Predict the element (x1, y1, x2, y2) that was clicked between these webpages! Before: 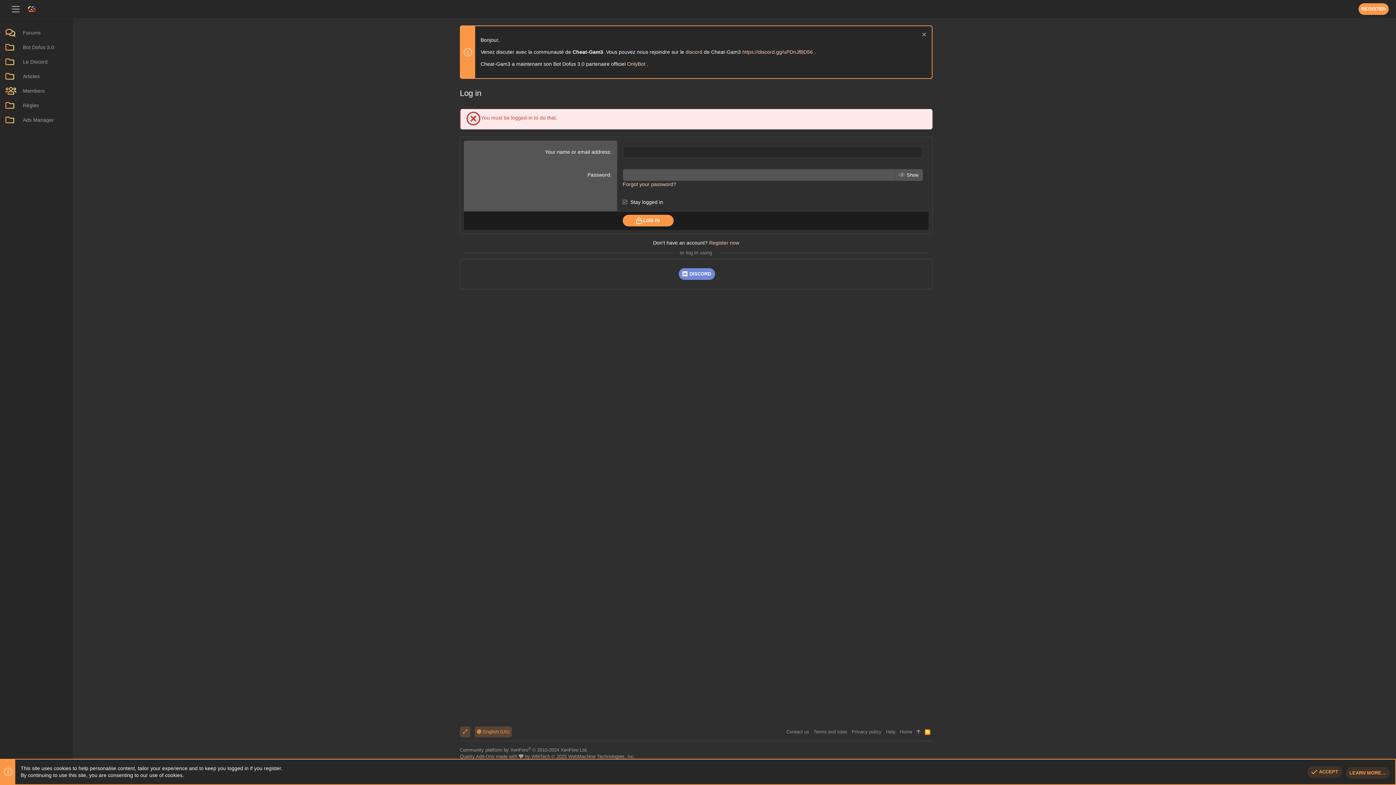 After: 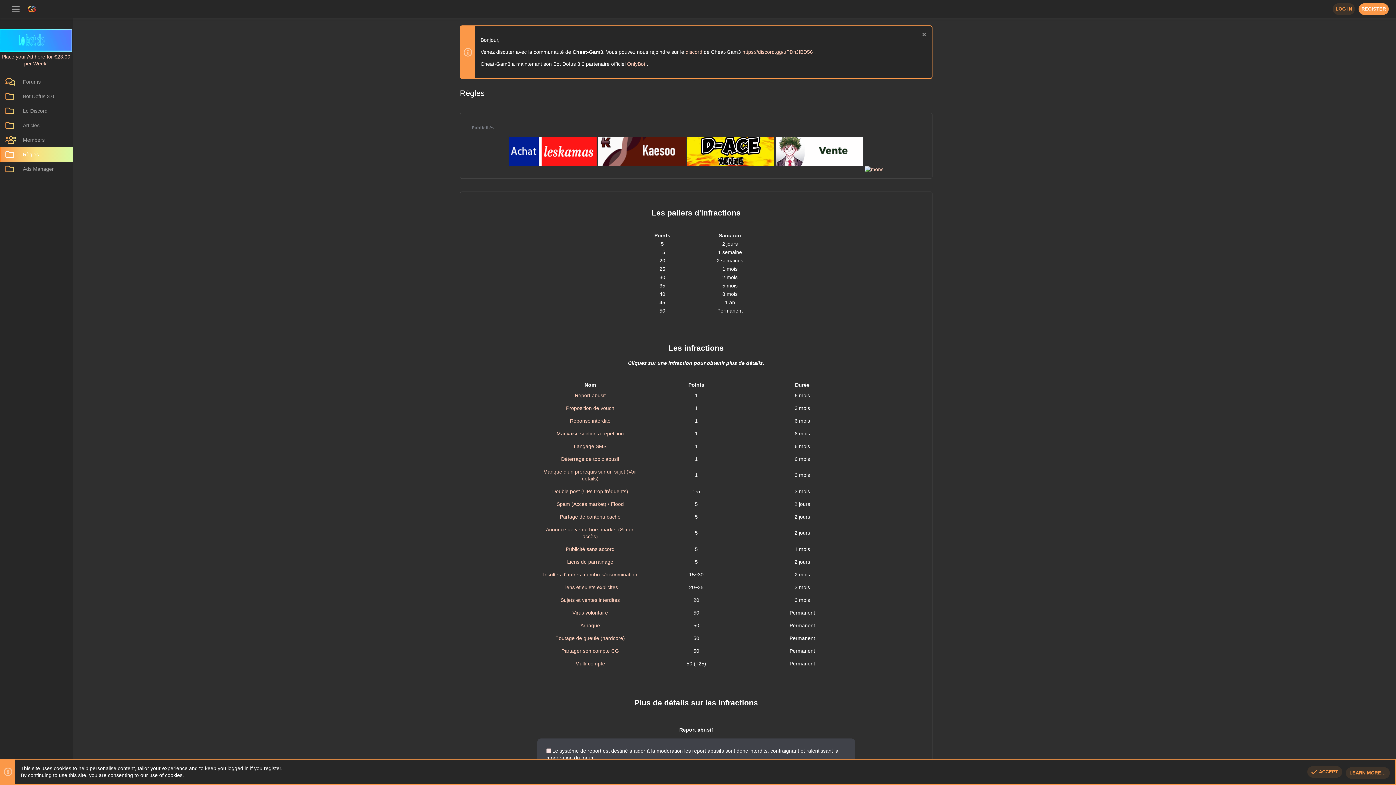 Action: label: Règles bbox: (0, 98, 72, 112)